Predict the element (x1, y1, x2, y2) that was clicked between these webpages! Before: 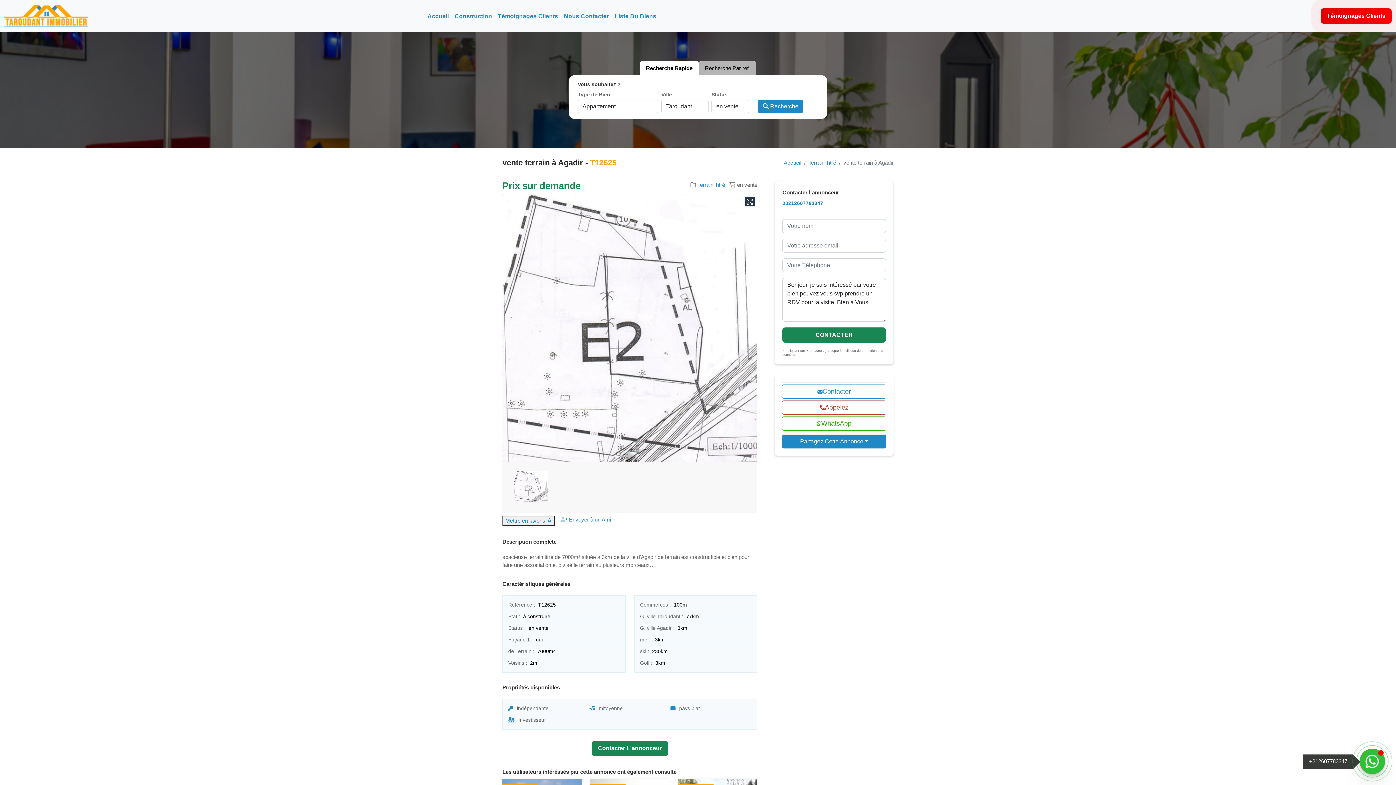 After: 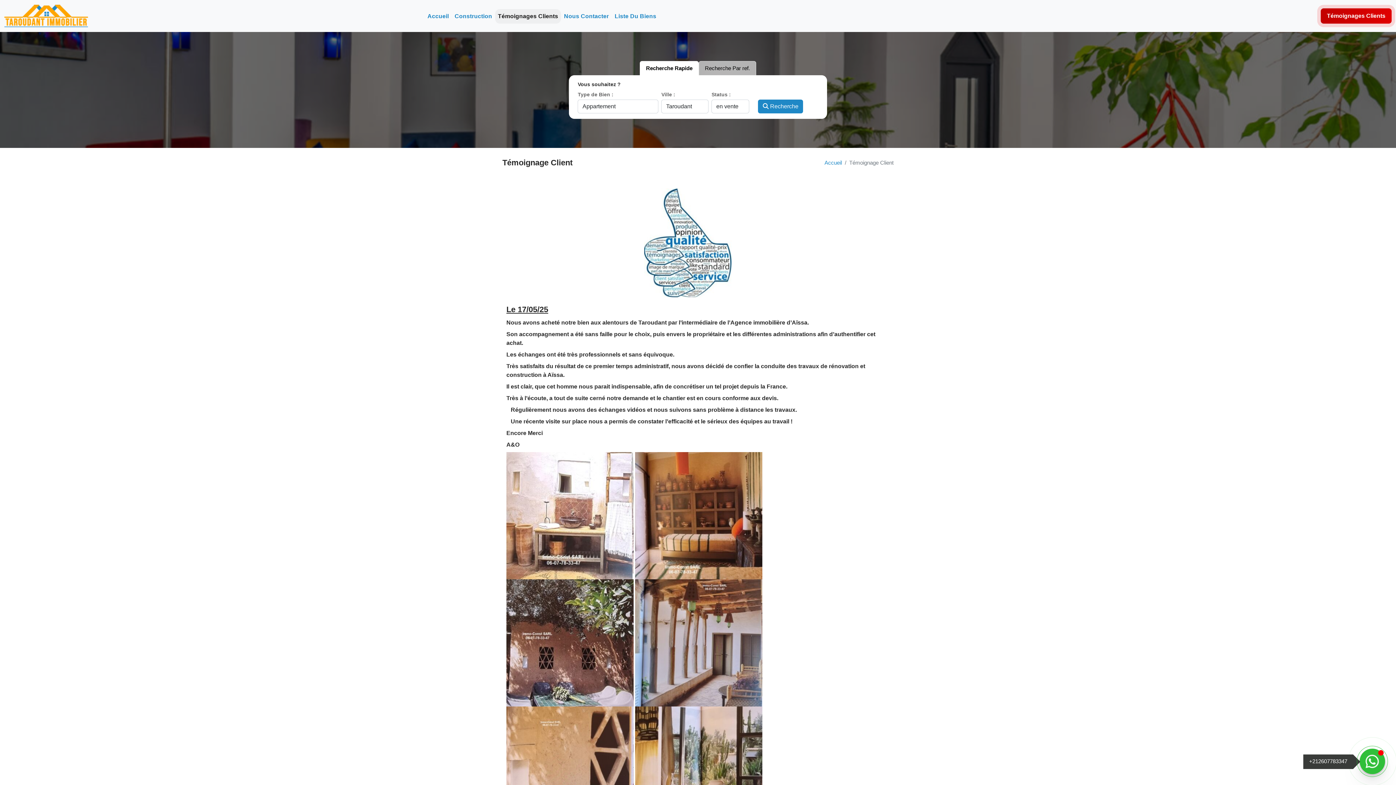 Action: label: Témoignages Clients bbox: (1321, 8, 1391, 23)